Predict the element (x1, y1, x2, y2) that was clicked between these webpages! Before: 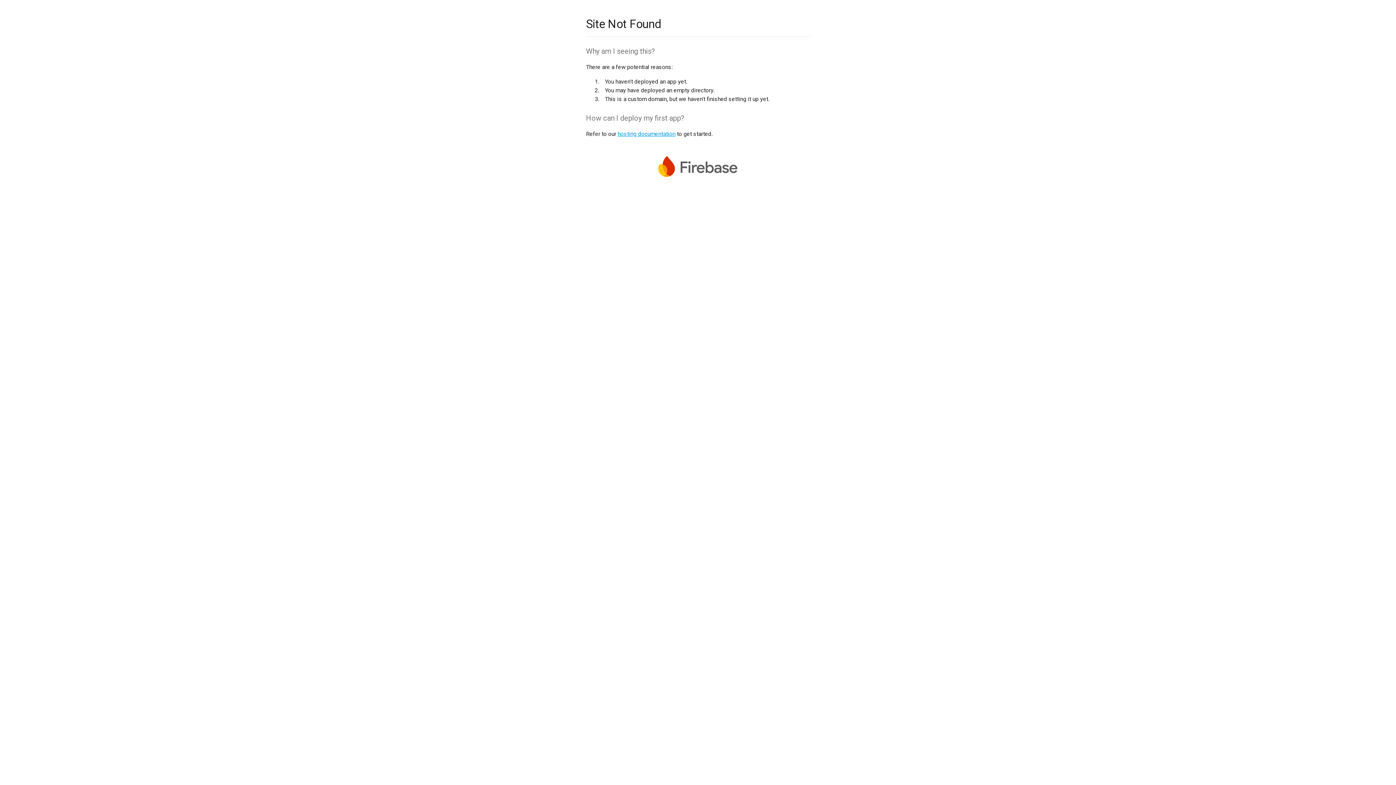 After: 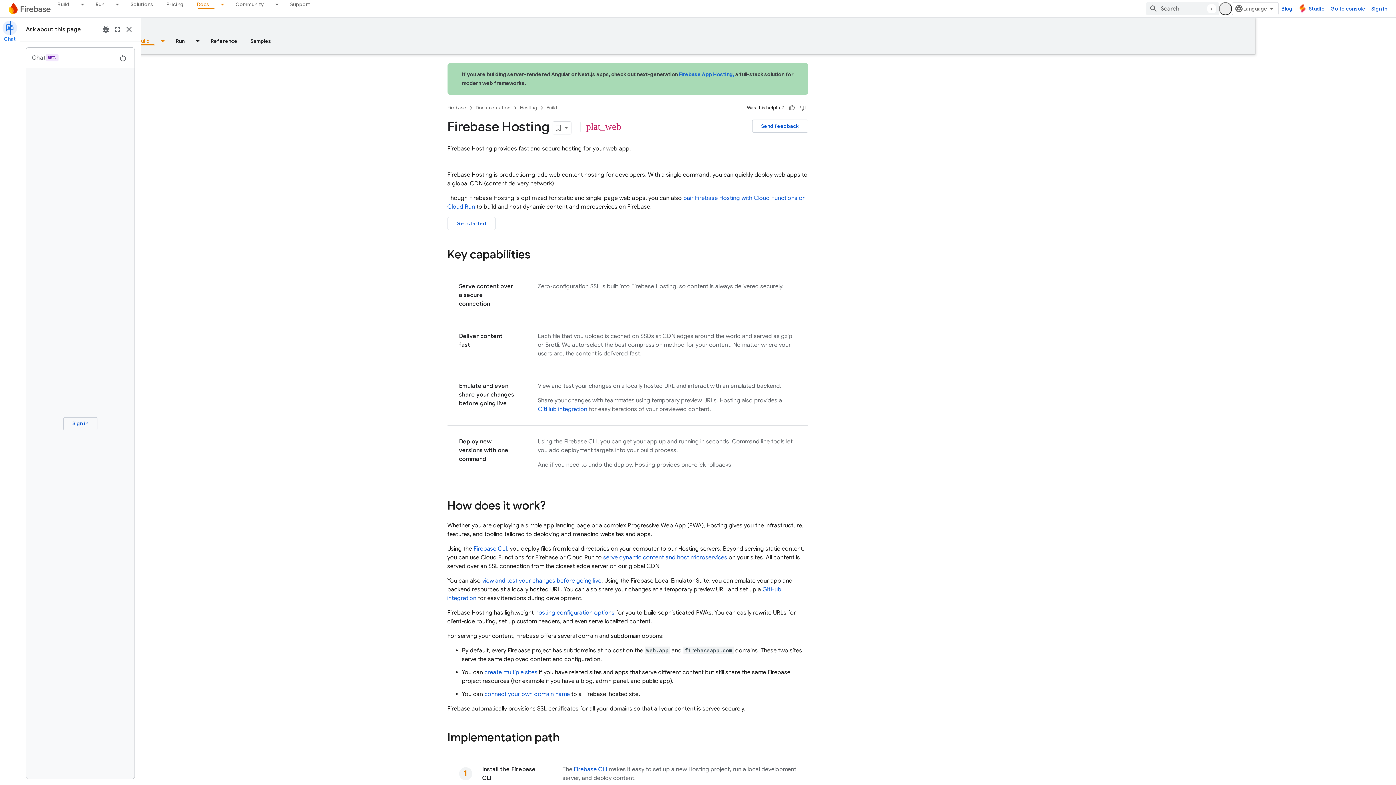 Action: bbox: (617, 130, 675, 137) label: hosting documentation